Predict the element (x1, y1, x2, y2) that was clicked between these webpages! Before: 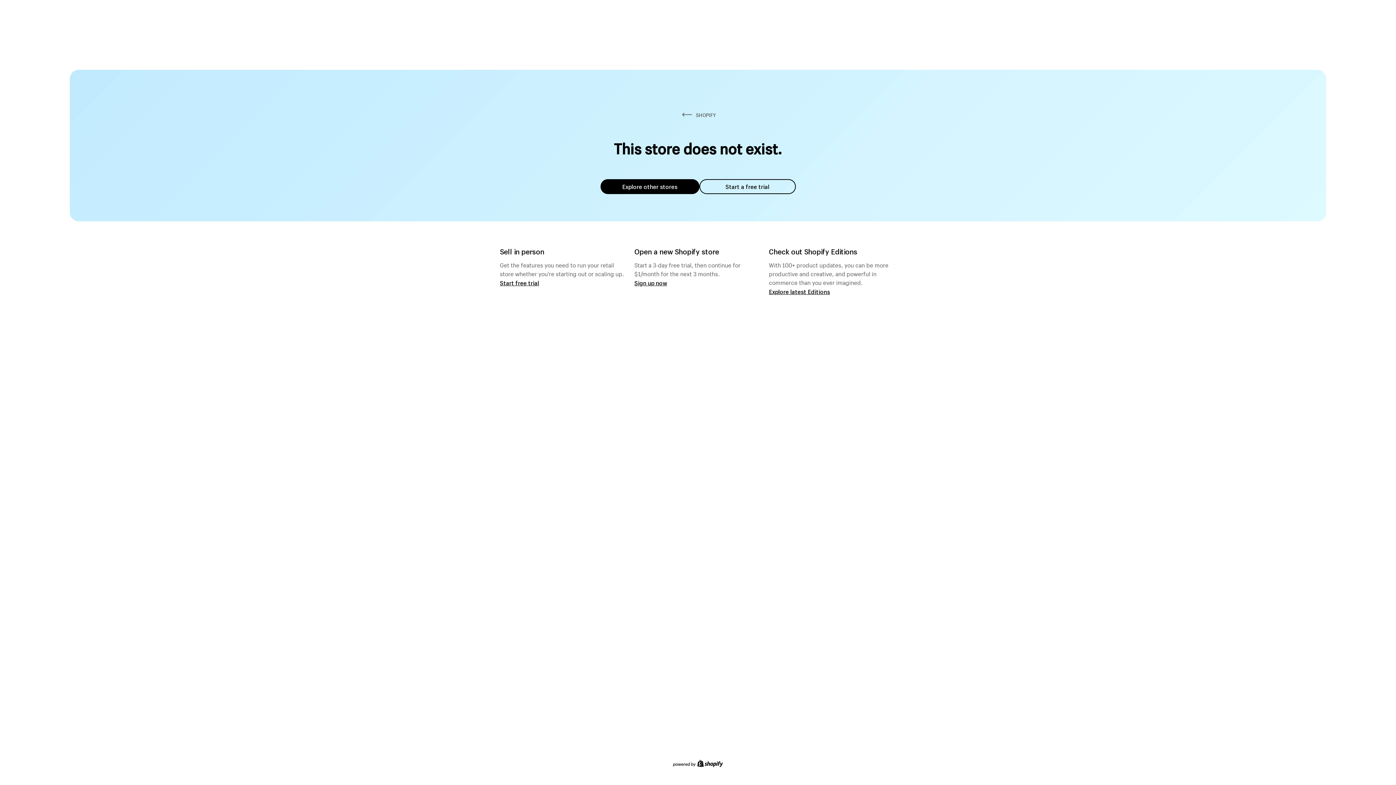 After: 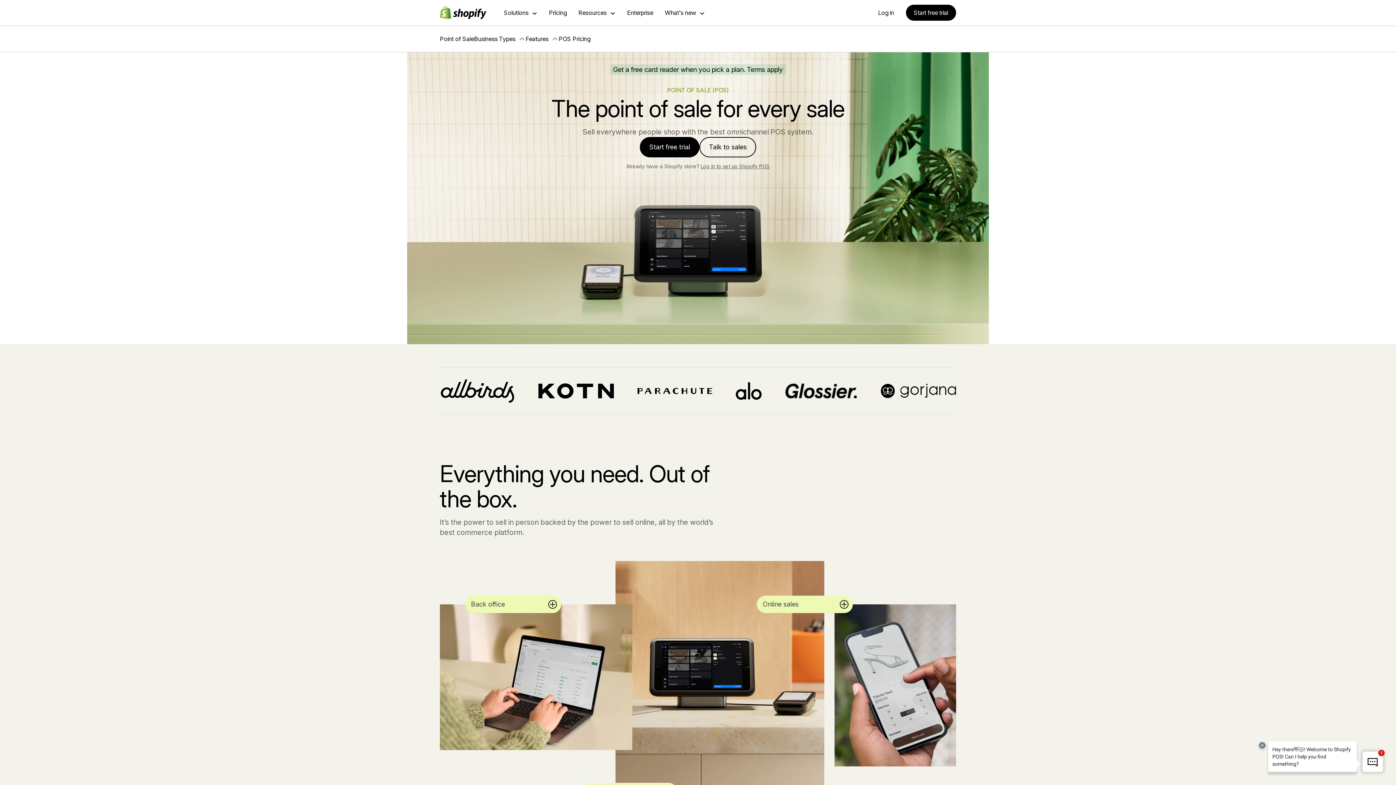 Action: label: Start free trial bbox: (500, 279, 539, 286)